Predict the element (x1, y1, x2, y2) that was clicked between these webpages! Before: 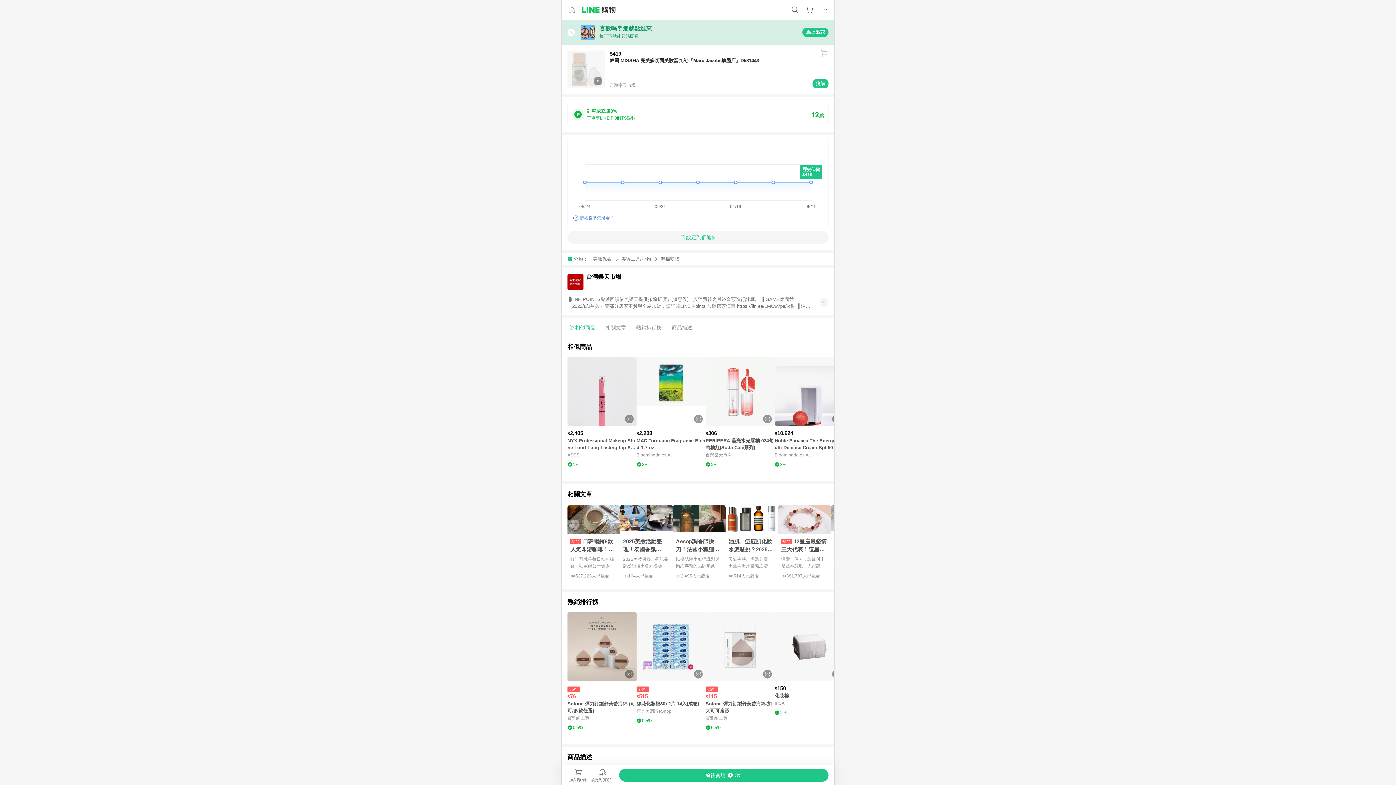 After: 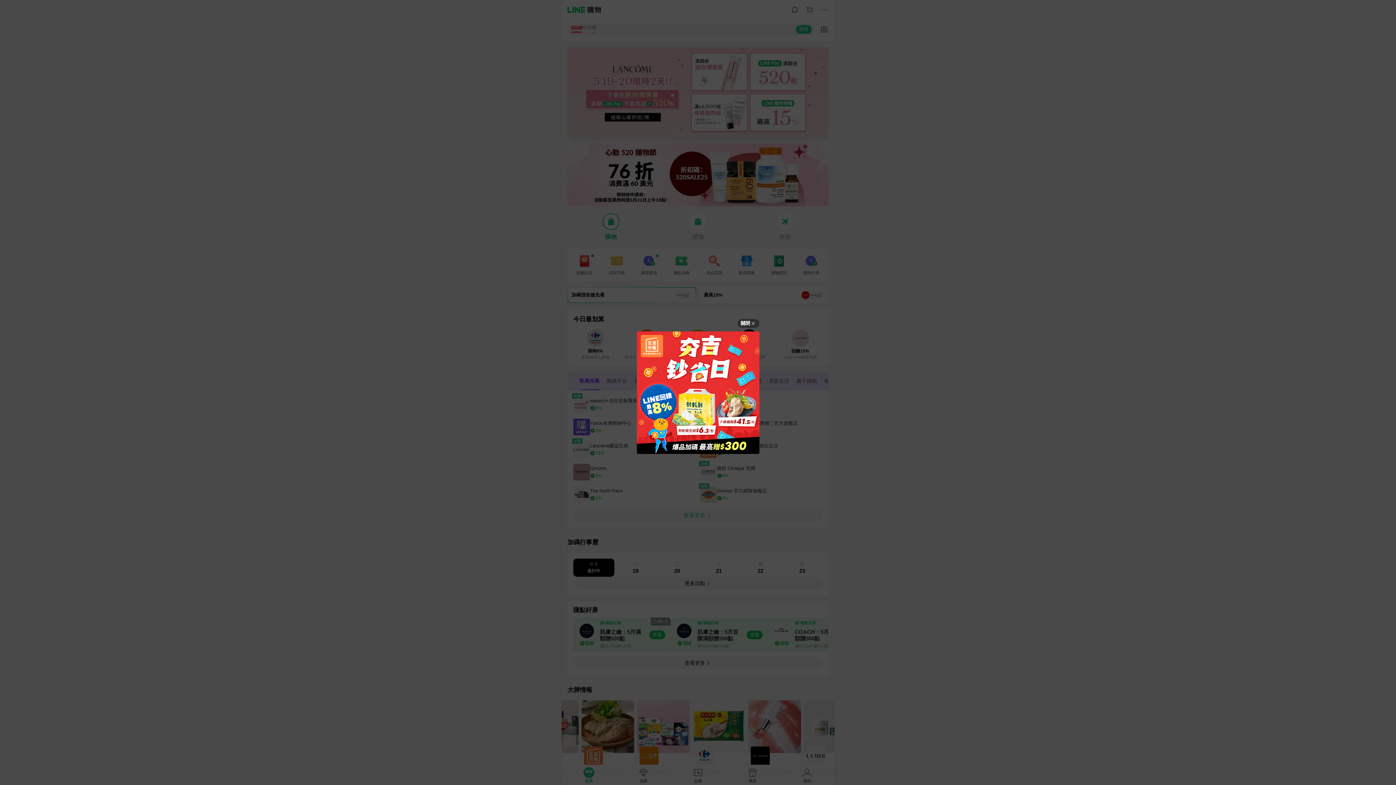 Action: bbox: (582, 6, 615, 13)